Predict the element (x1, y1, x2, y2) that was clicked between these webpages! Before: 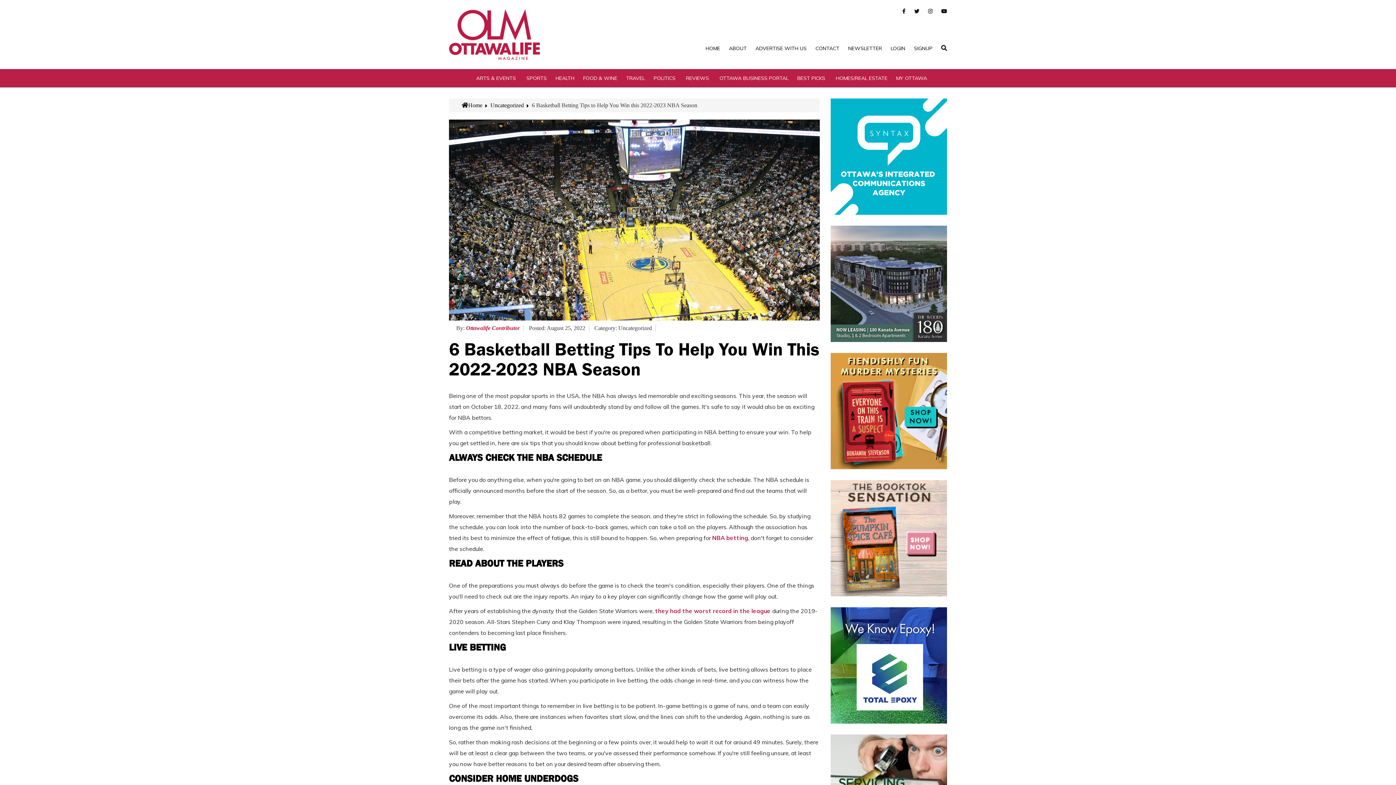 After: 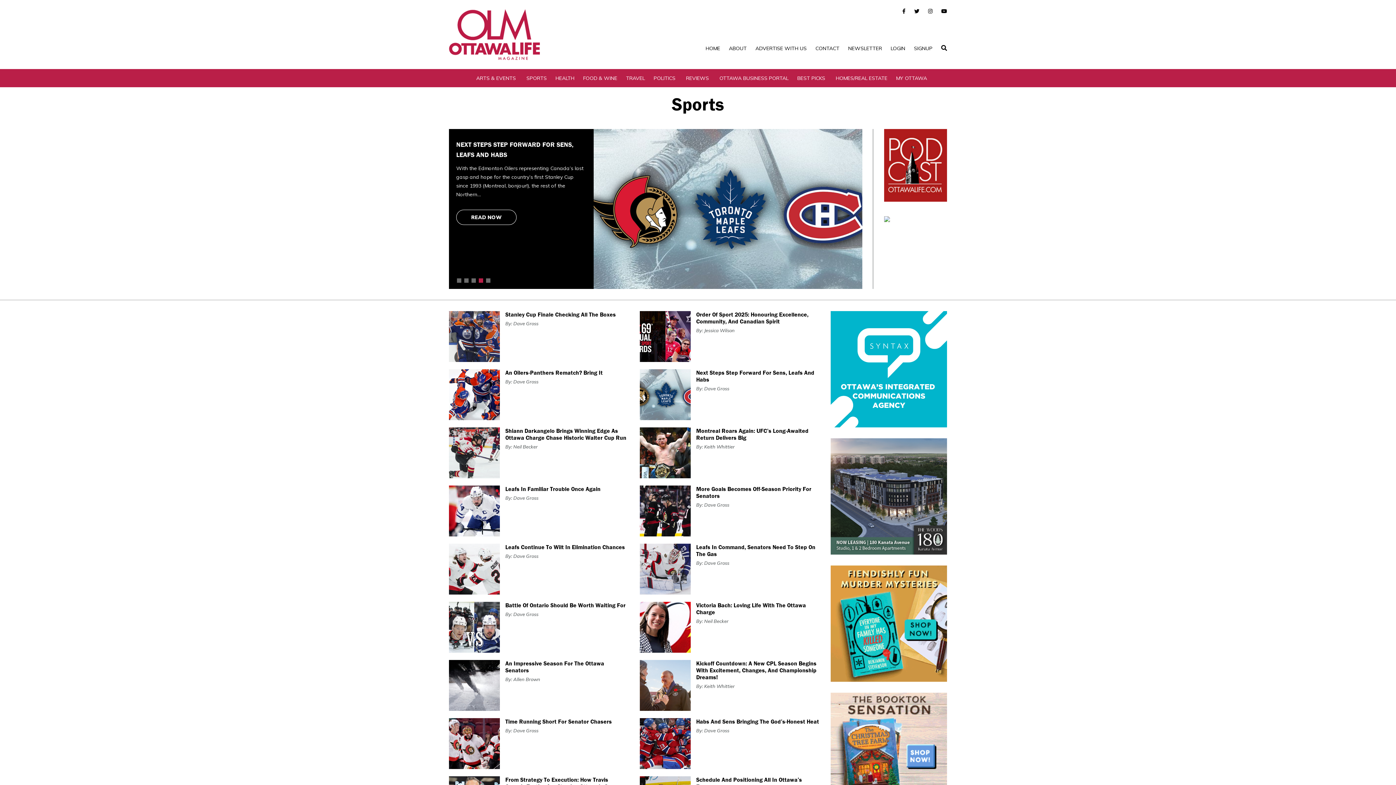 Action: label: SPORTS bbox: (526, 69, 546, 87)